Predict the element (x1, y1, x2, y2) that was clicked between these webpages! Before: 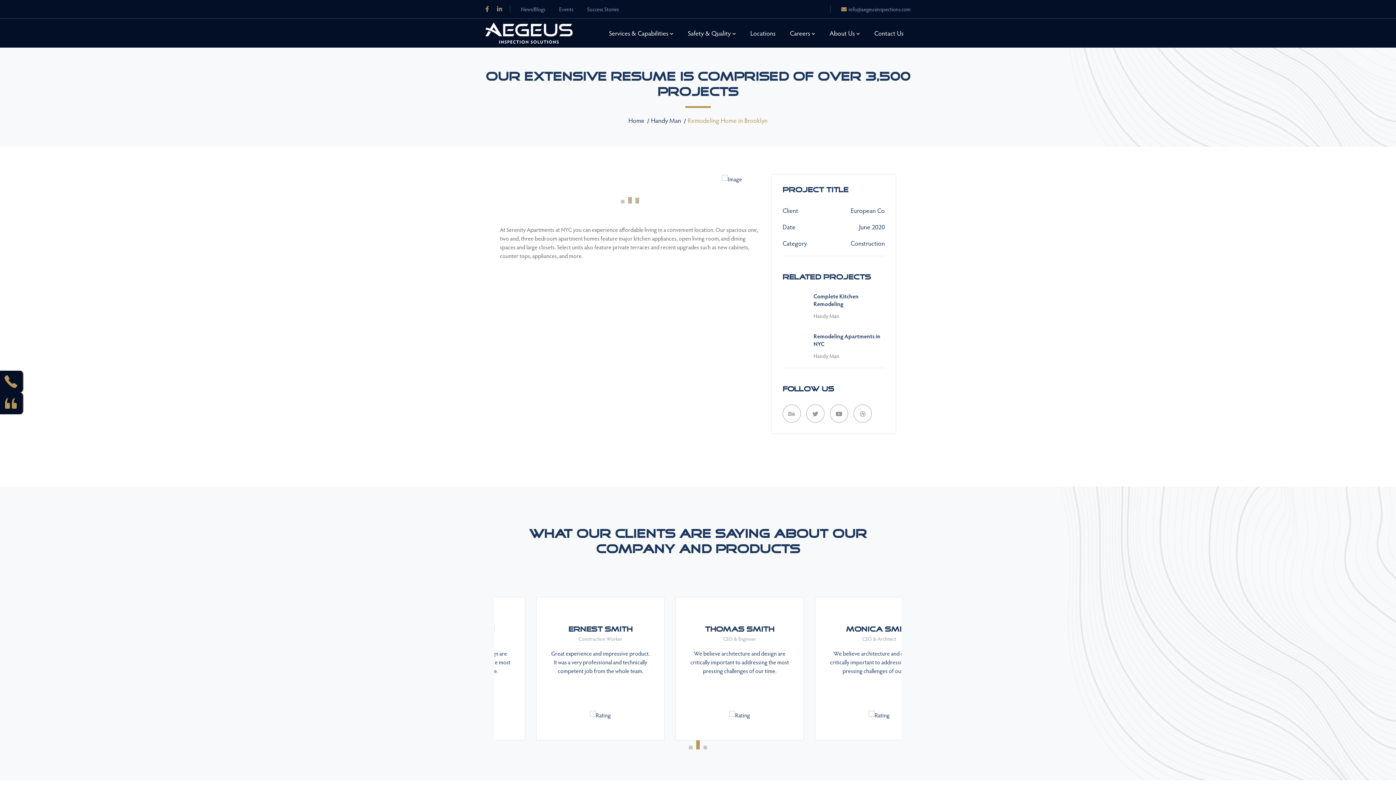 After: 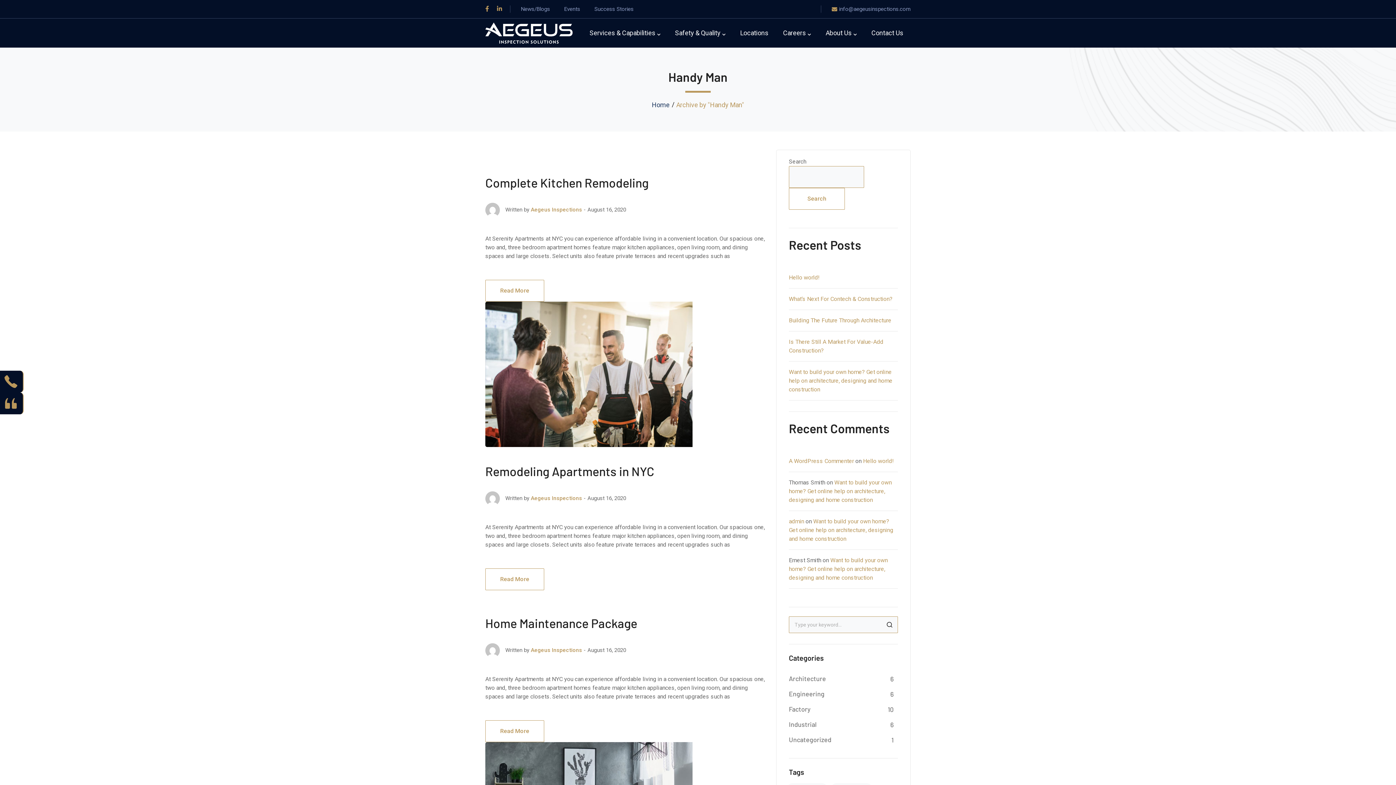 Action: label: Handy Man bbox: (651, 115, 687, 125)